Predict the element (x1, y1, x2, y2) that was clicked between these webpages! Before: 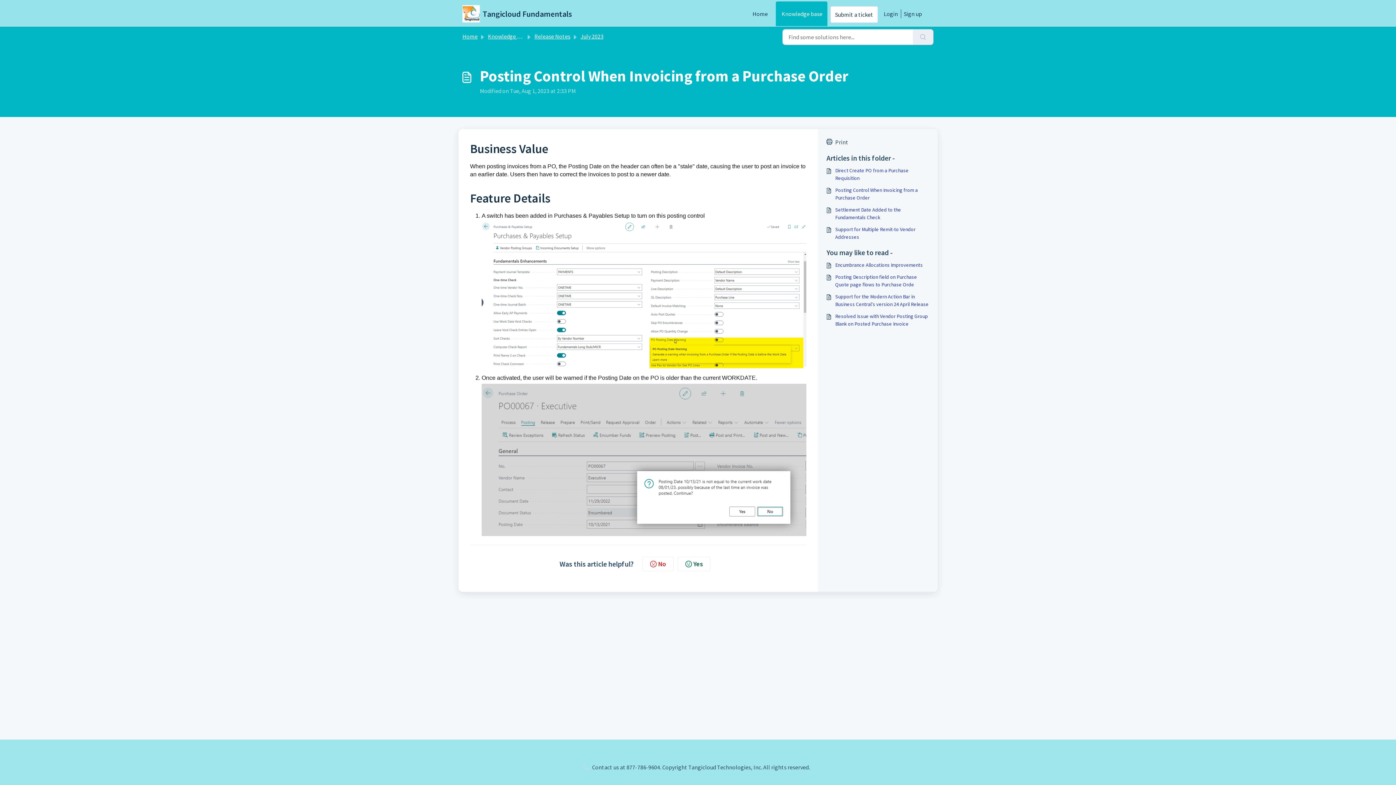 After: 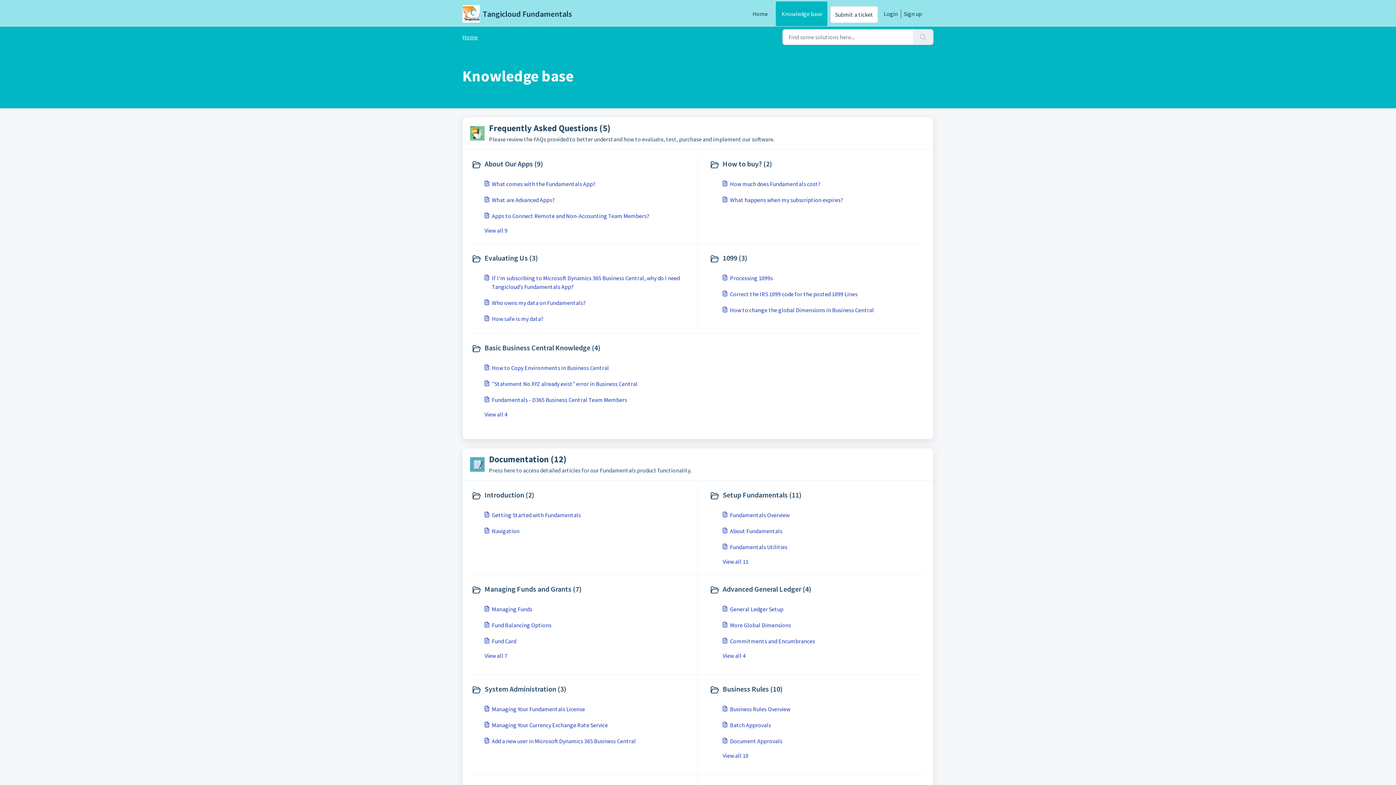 Action: label: Knowledge base bbox: (776, 1, 827, 26)